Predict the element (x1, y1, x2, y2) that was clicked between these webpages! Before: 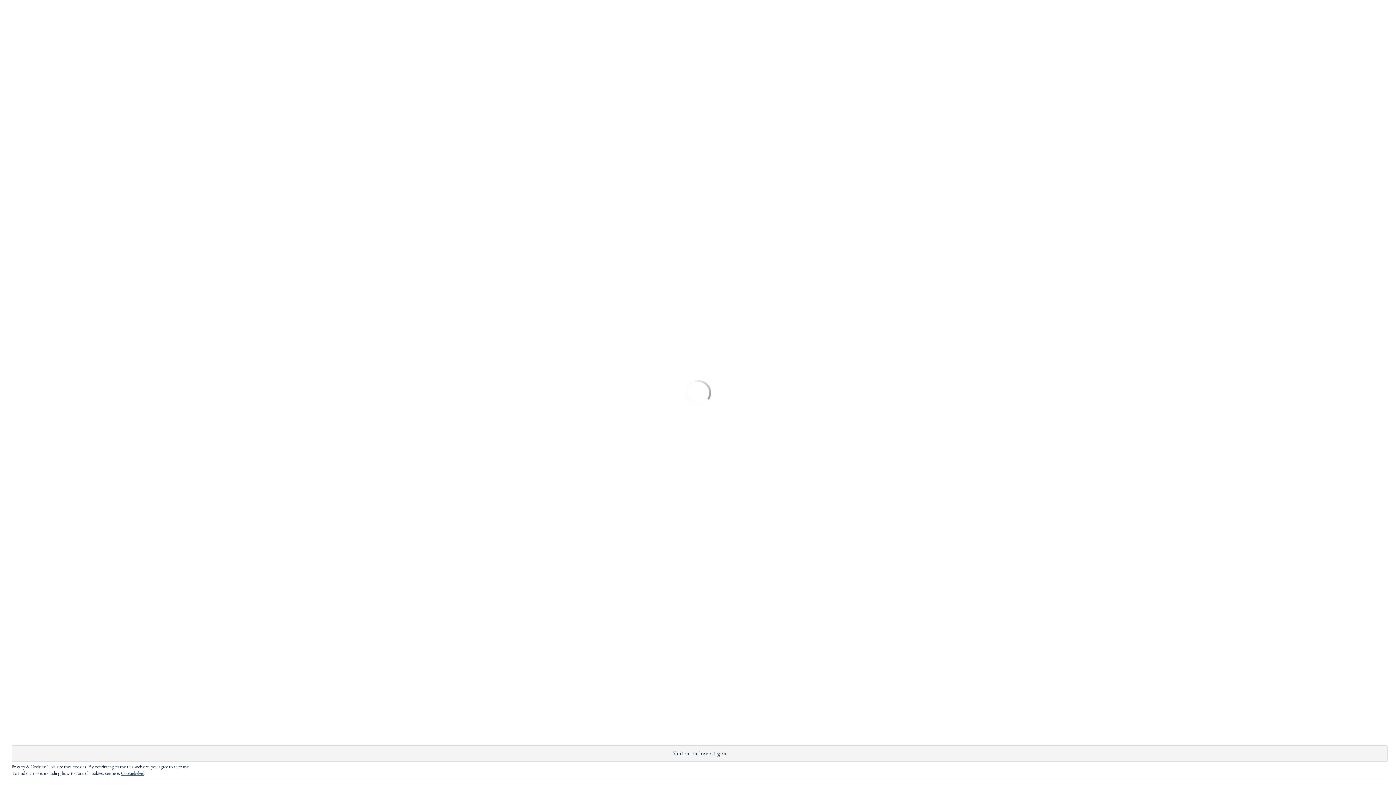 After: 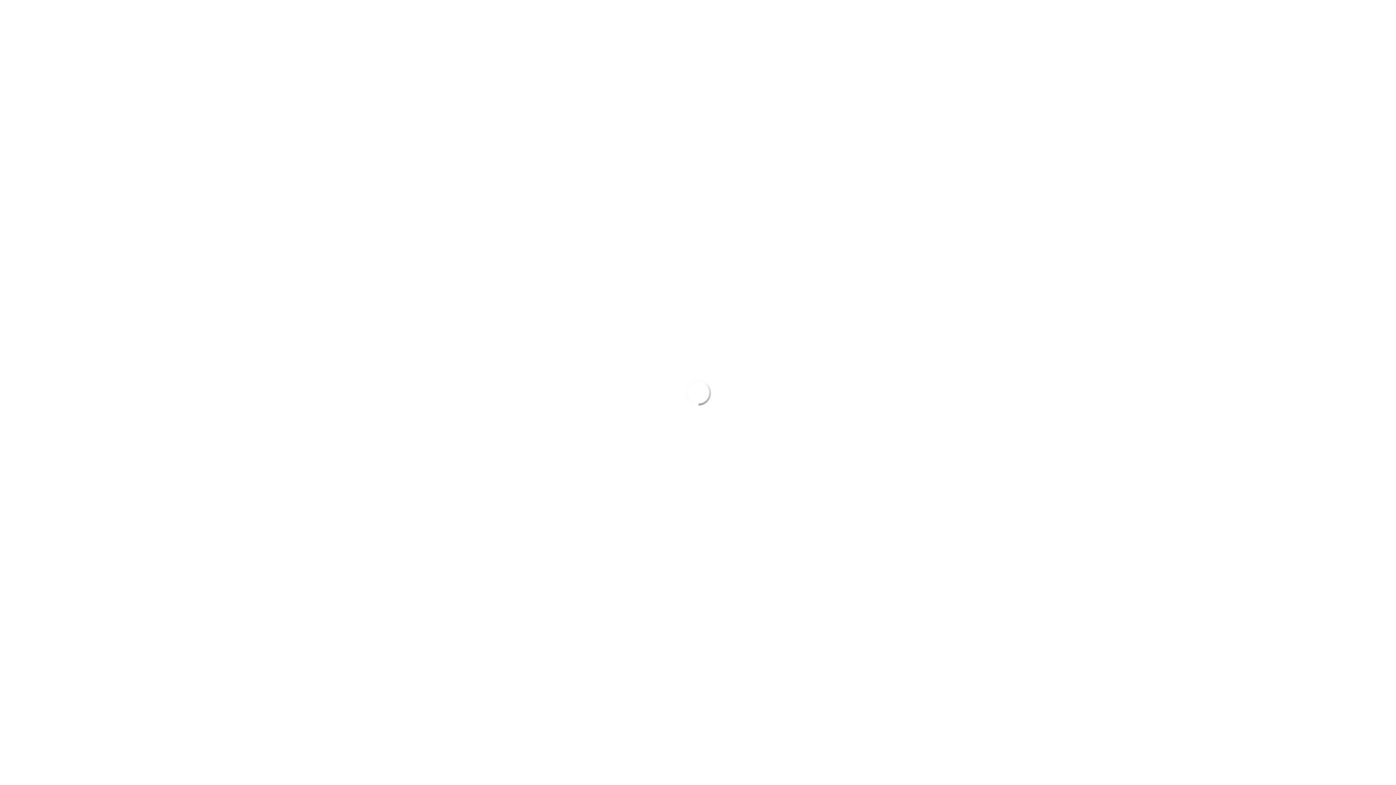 Action: bbox: (121, 770, 144, 776) label: Cookiebeleid